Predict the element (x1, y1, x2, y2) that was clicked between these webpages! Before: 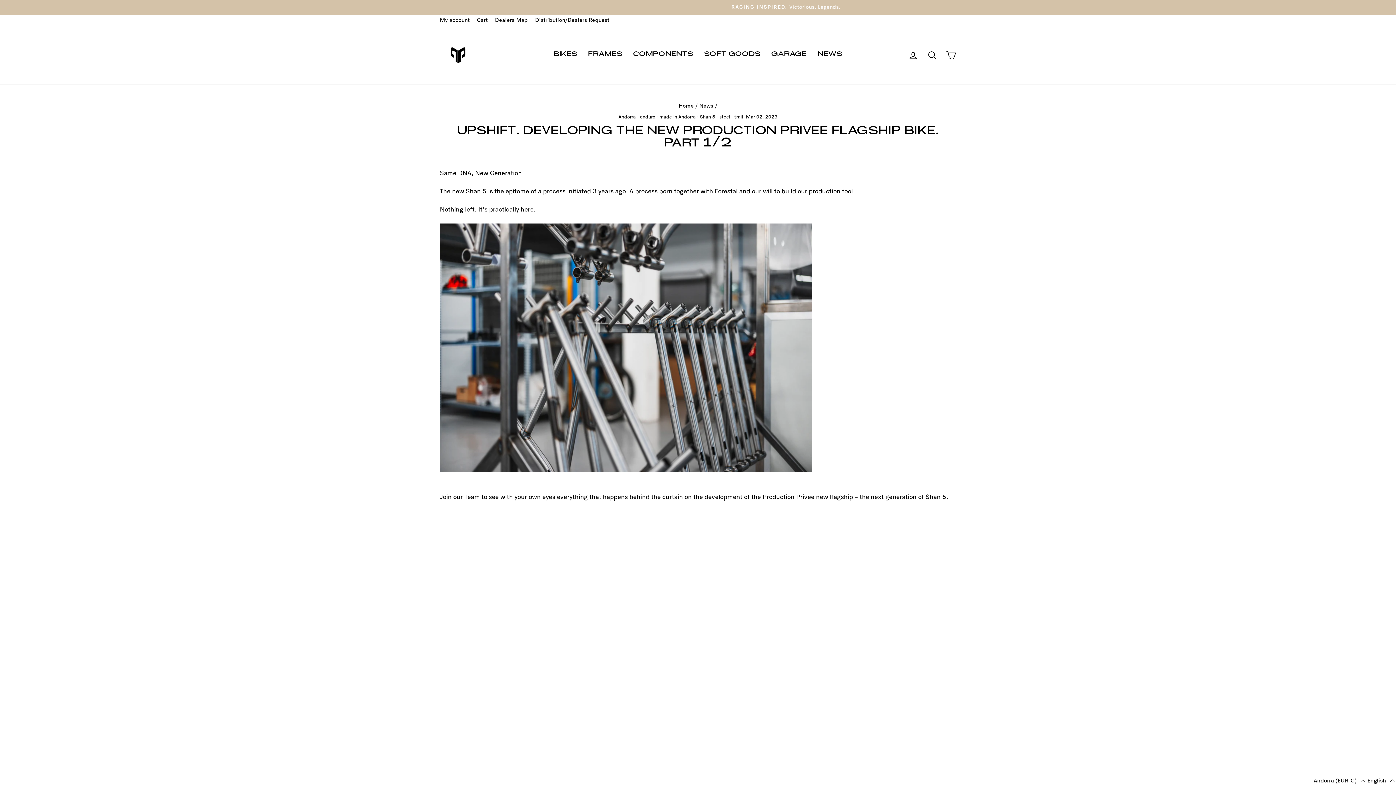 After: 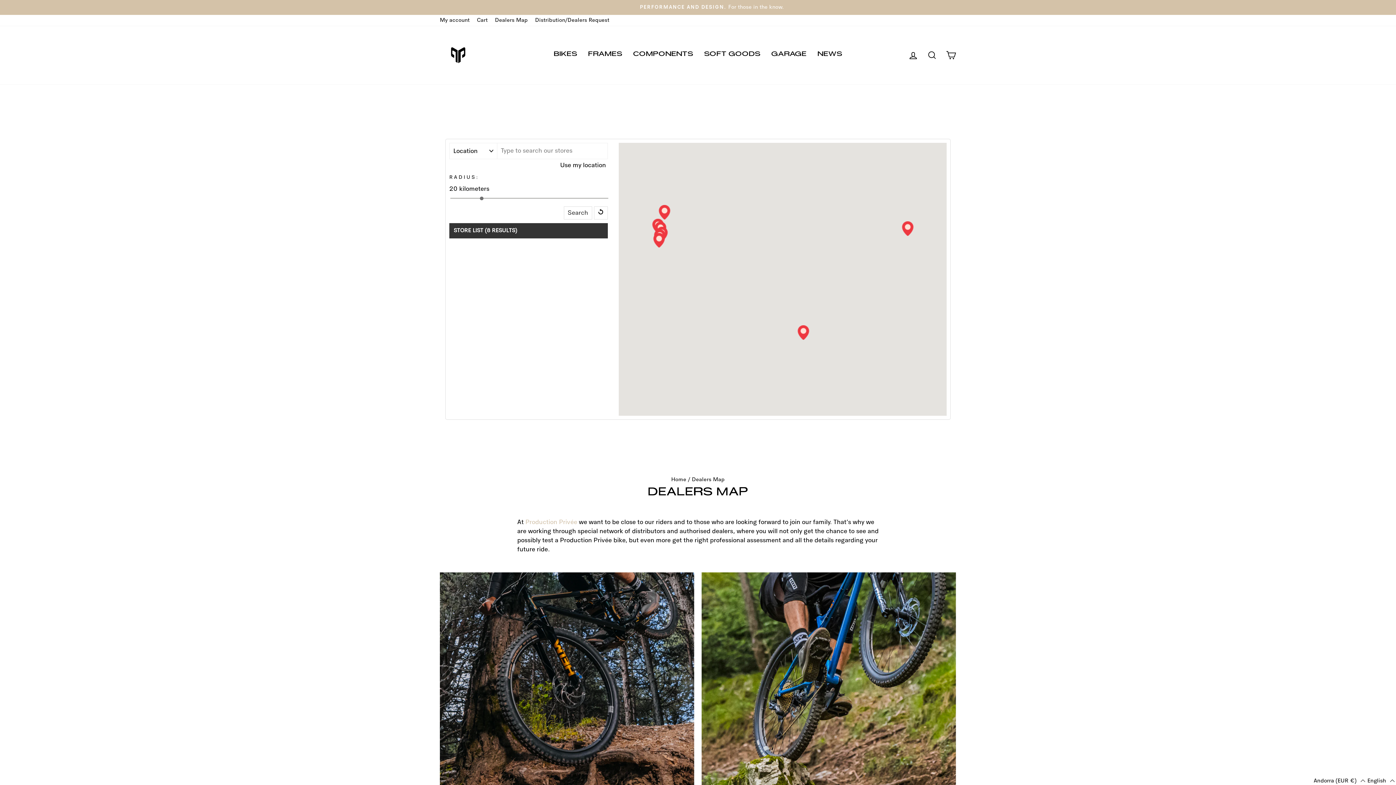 Action: bbox: (491, 14, 531, 26) label: Dealers Map